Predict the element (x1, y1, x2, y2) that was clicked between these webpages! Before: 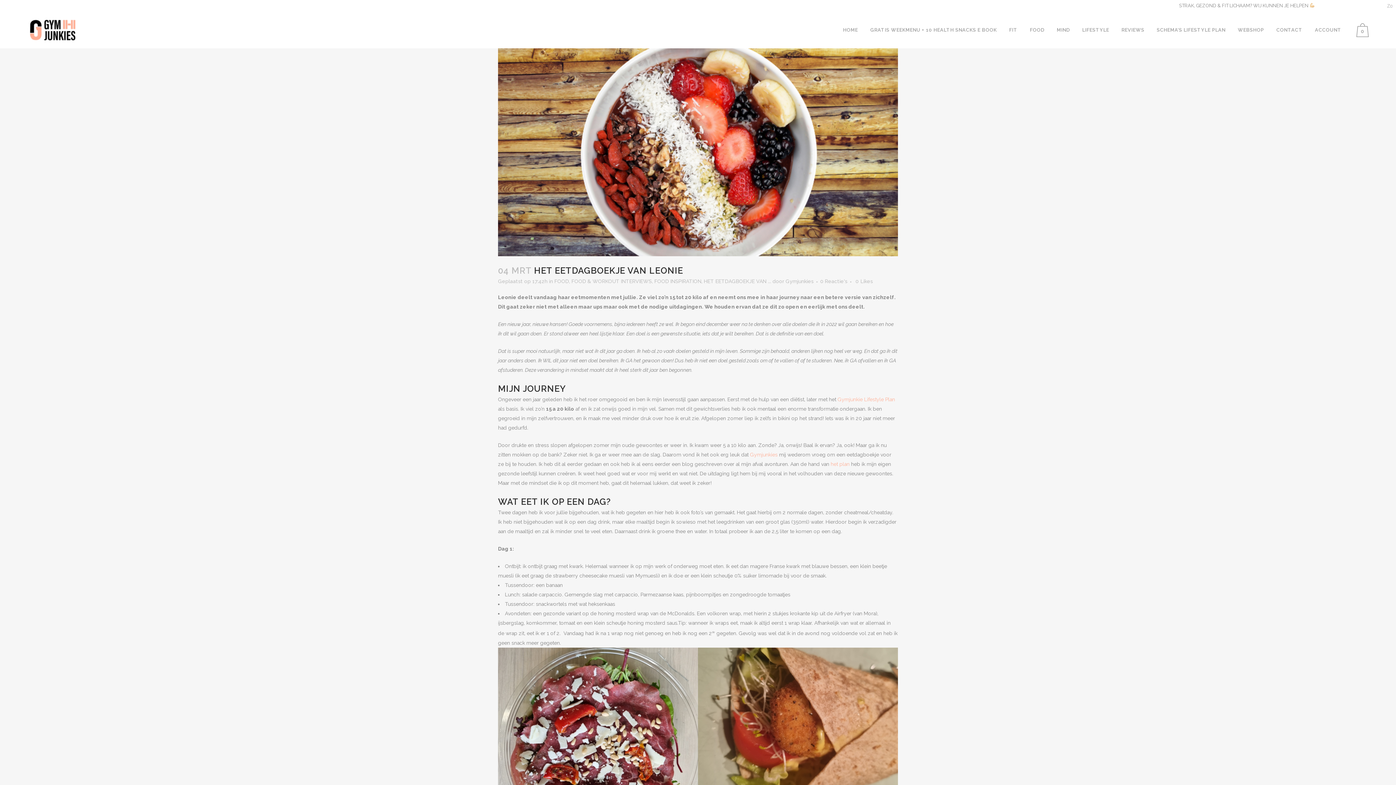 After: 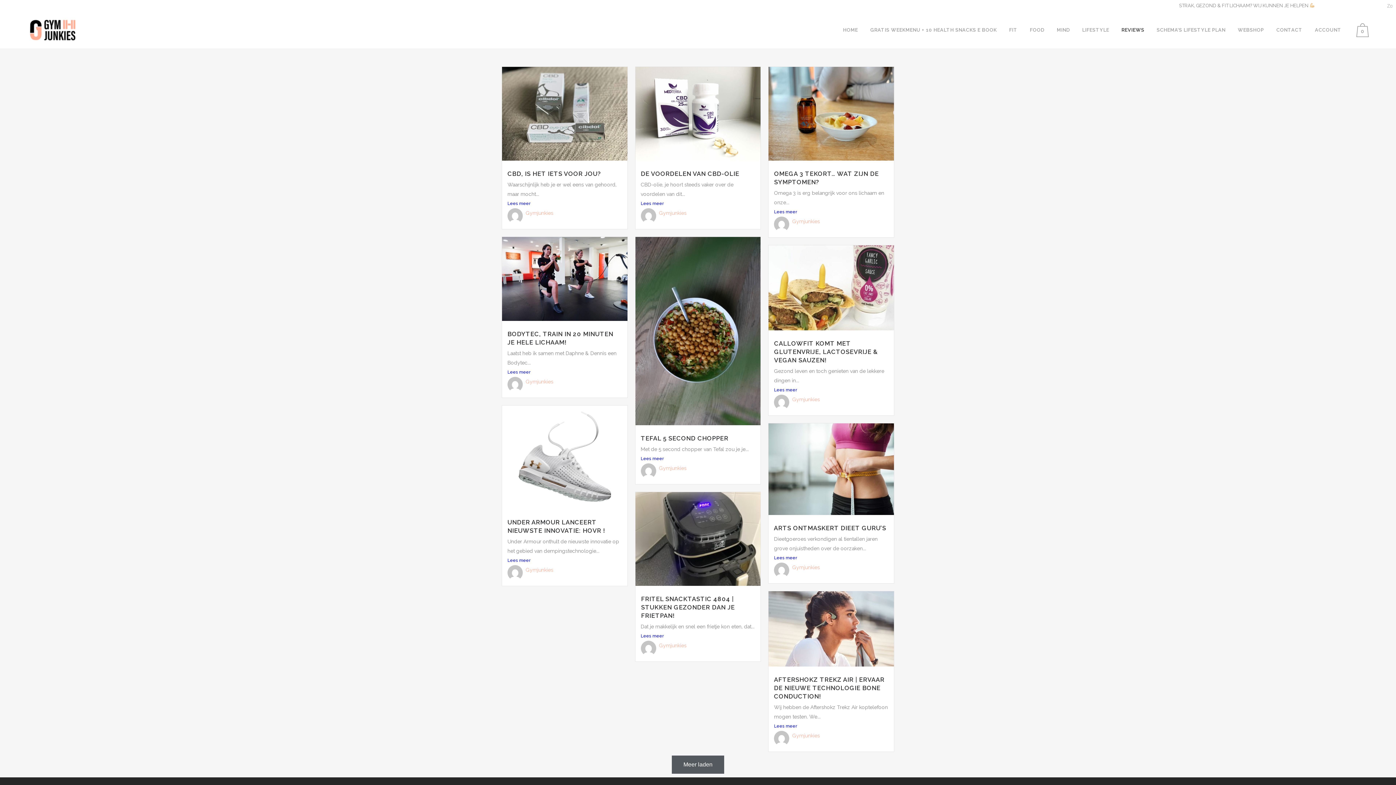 Action: bbox: (1115, 12, 1150, 48) label: REVIEWS